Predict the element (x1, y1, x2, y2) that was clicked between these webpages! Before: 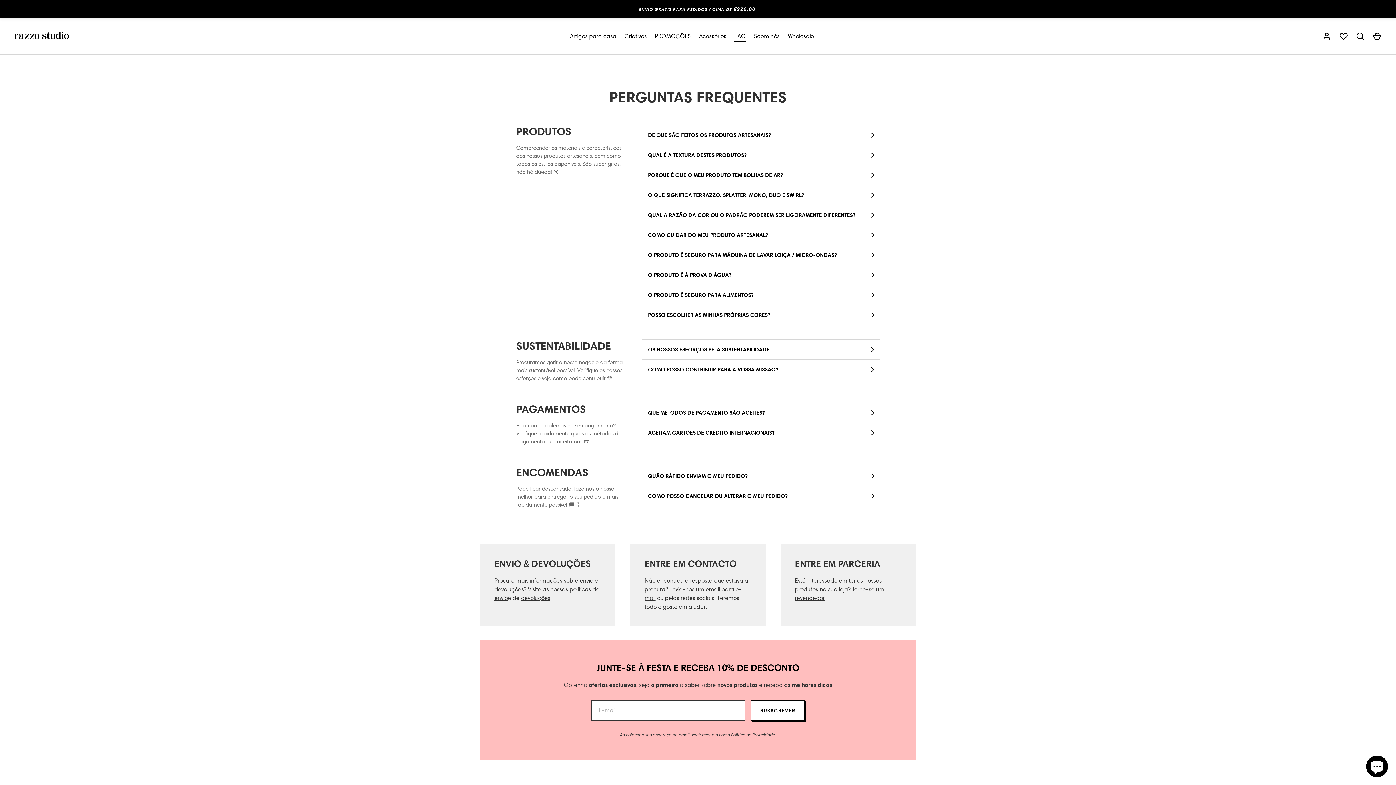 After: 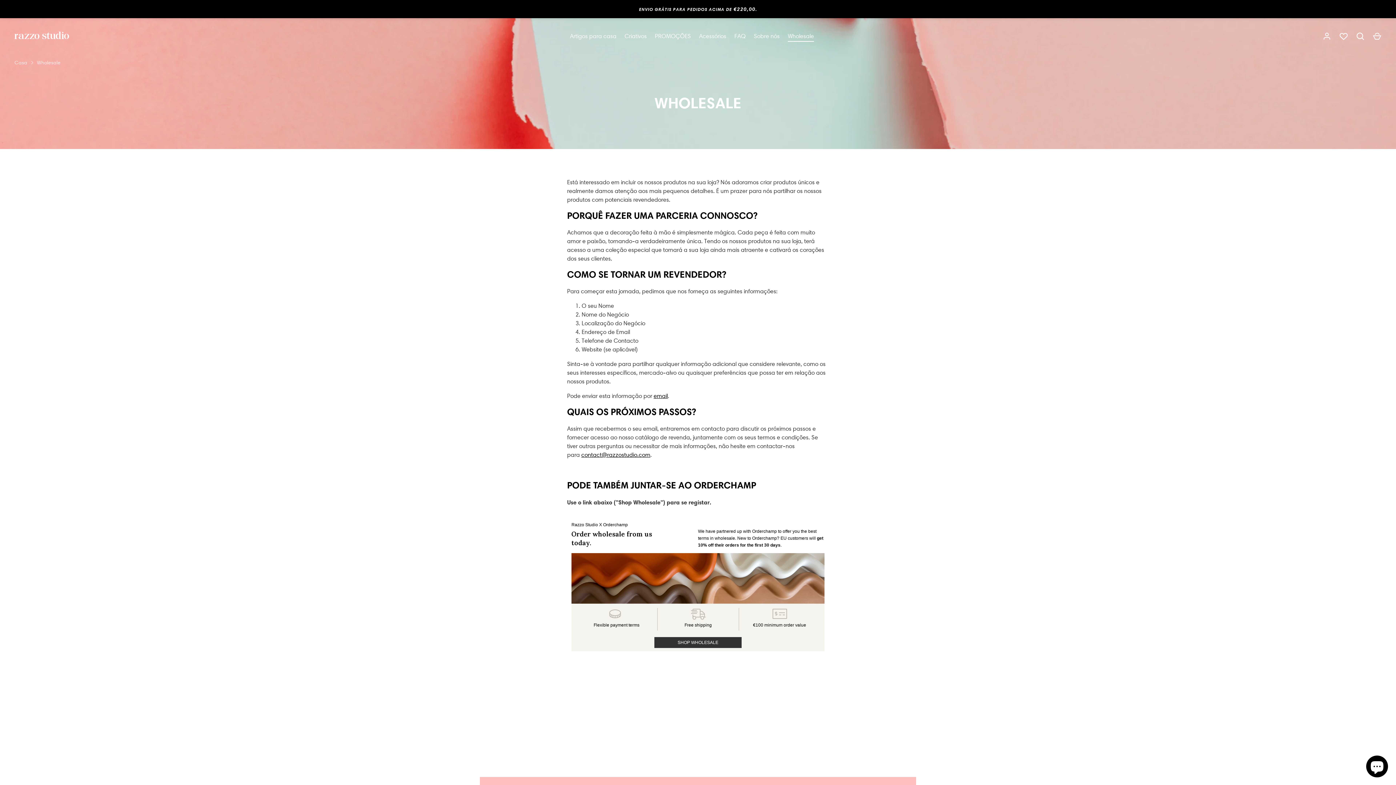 Action: bbox: (783, 32, 818, 40) label: Wholesale